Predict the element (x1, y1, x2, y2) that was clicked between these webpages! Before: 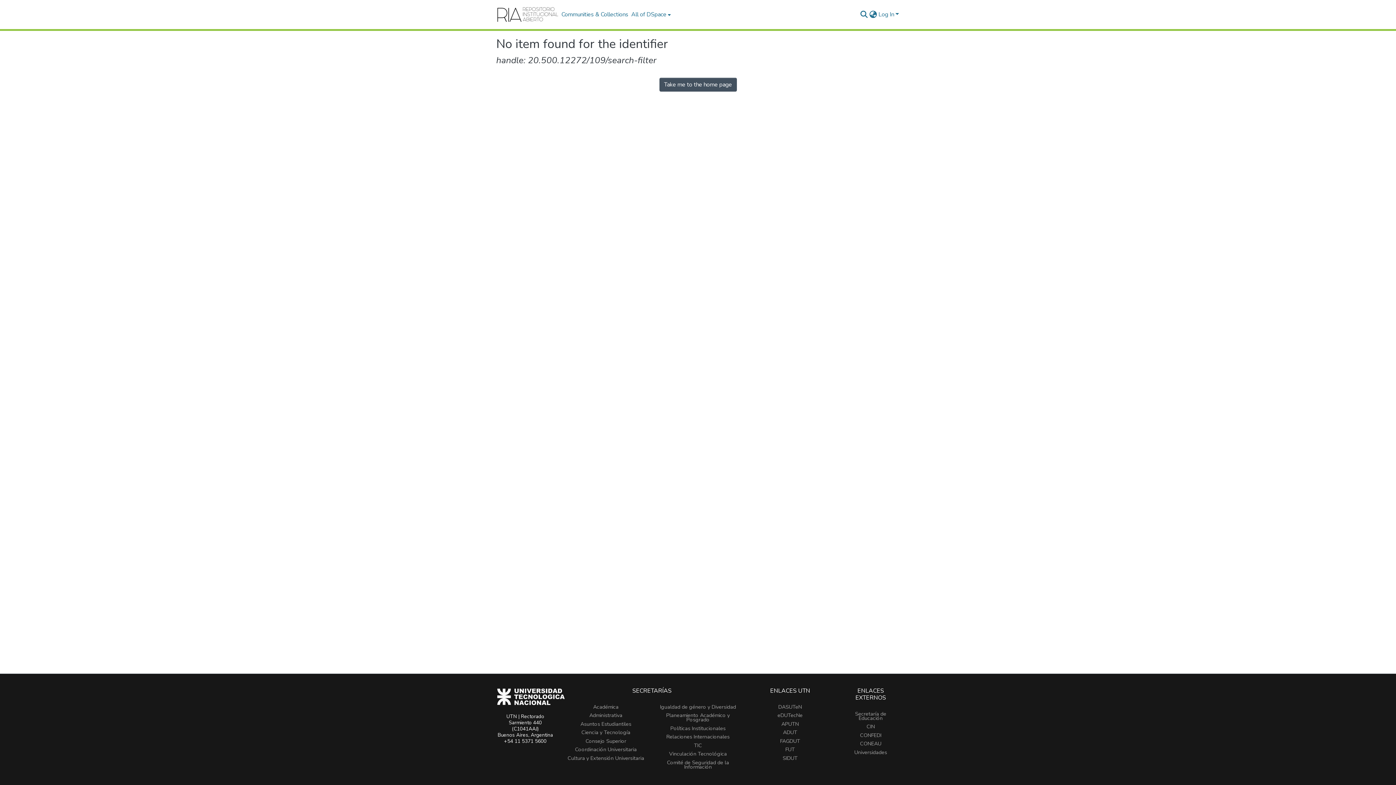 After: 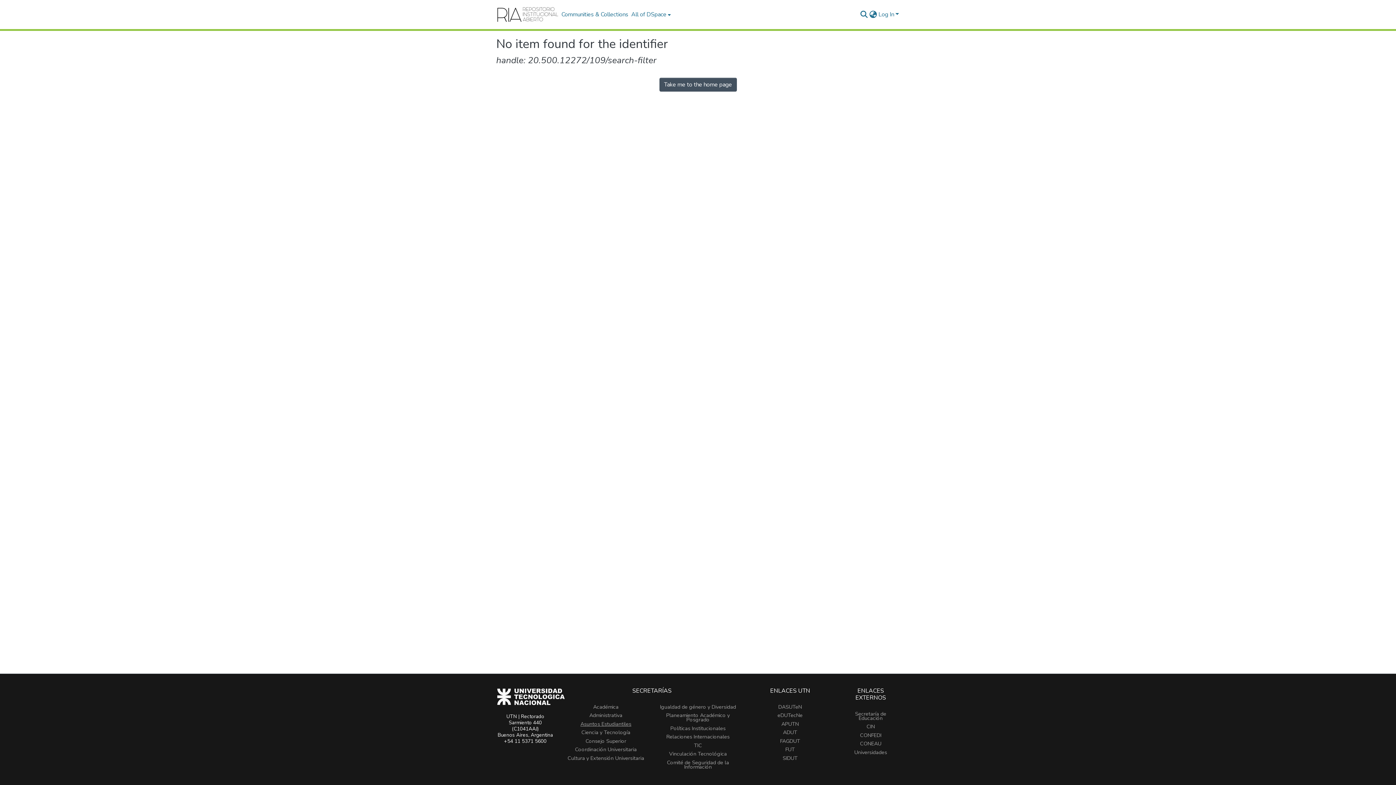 Action: label: Asuntos Estudiantiles bbox: (580, 720, 631, 727)